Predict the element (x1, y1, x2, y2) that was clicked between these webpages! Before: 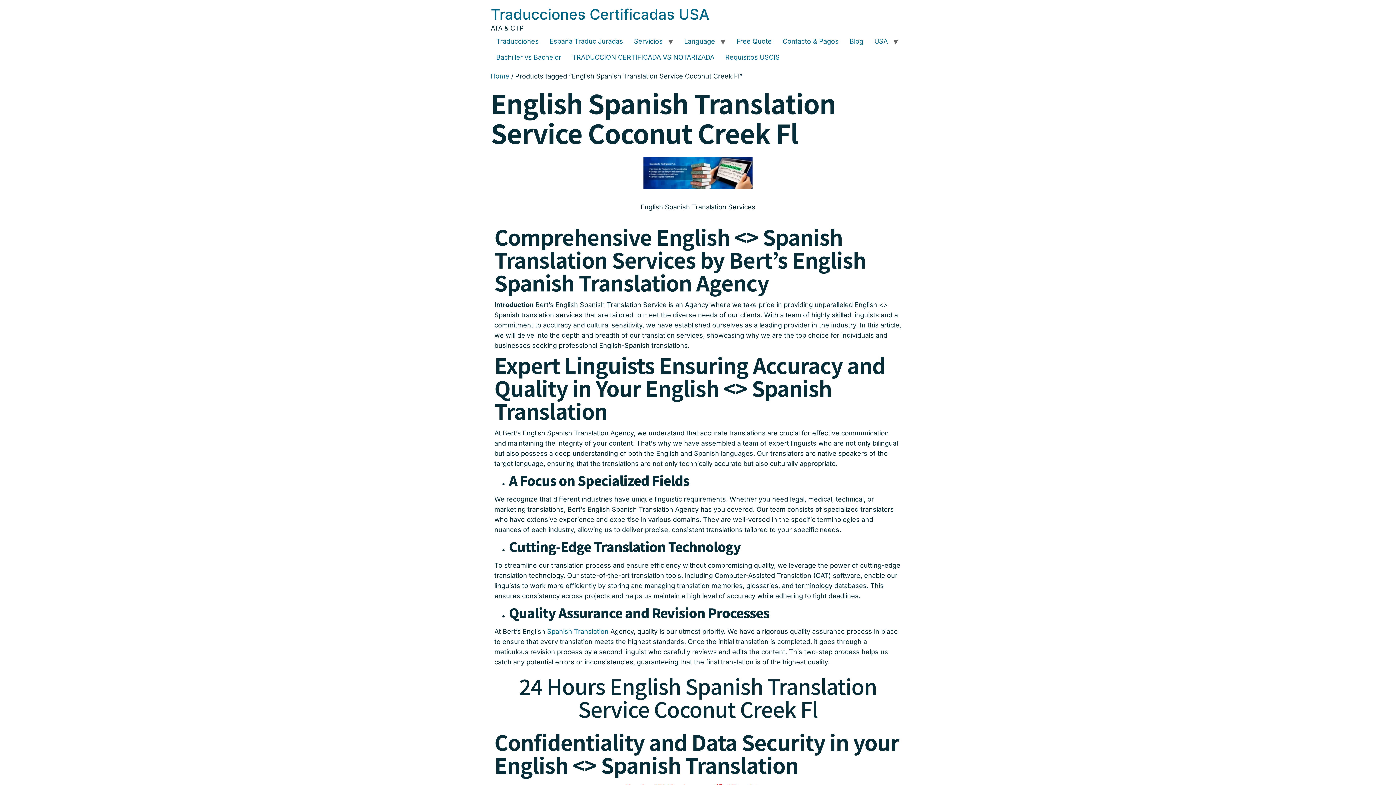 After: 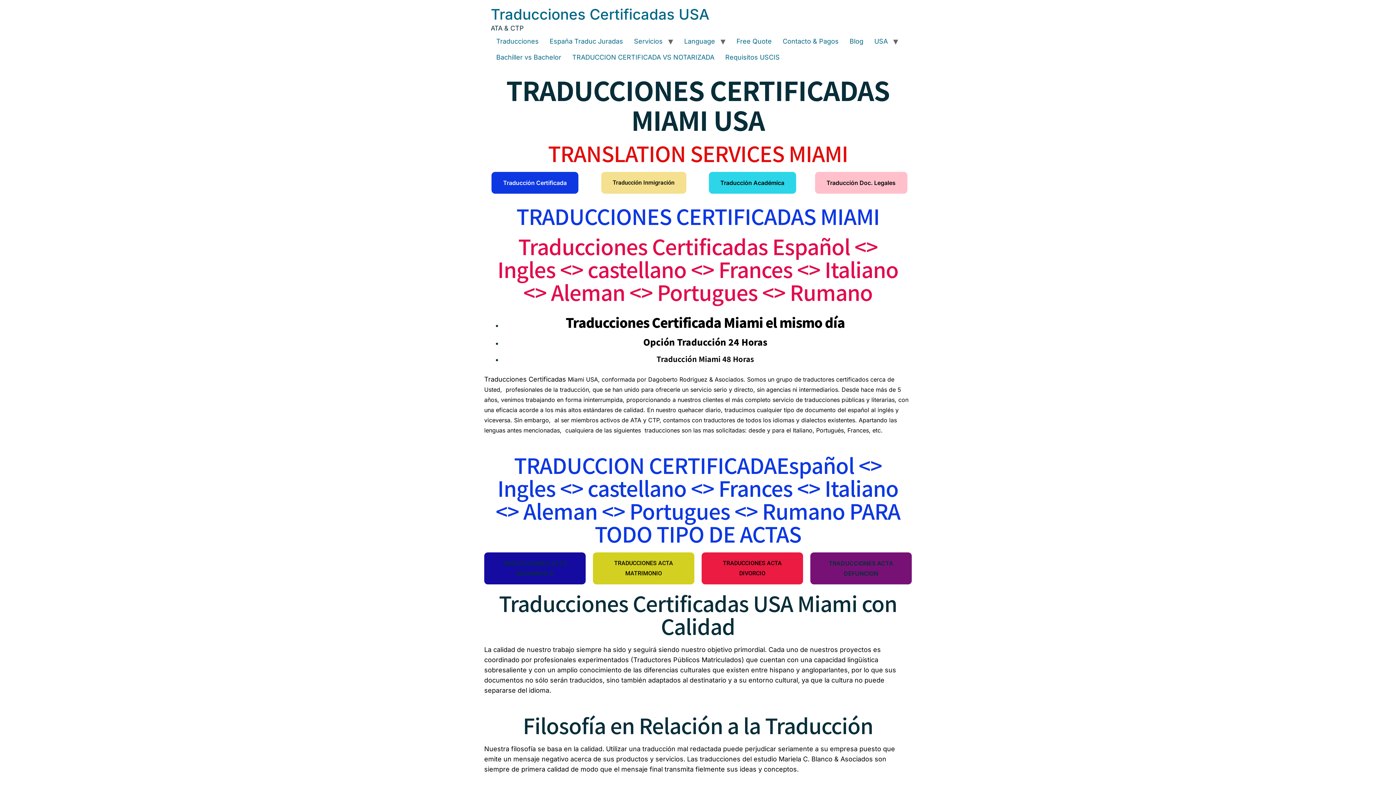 Action: label: Traducciones bbox: (490, 33, 544, 49)